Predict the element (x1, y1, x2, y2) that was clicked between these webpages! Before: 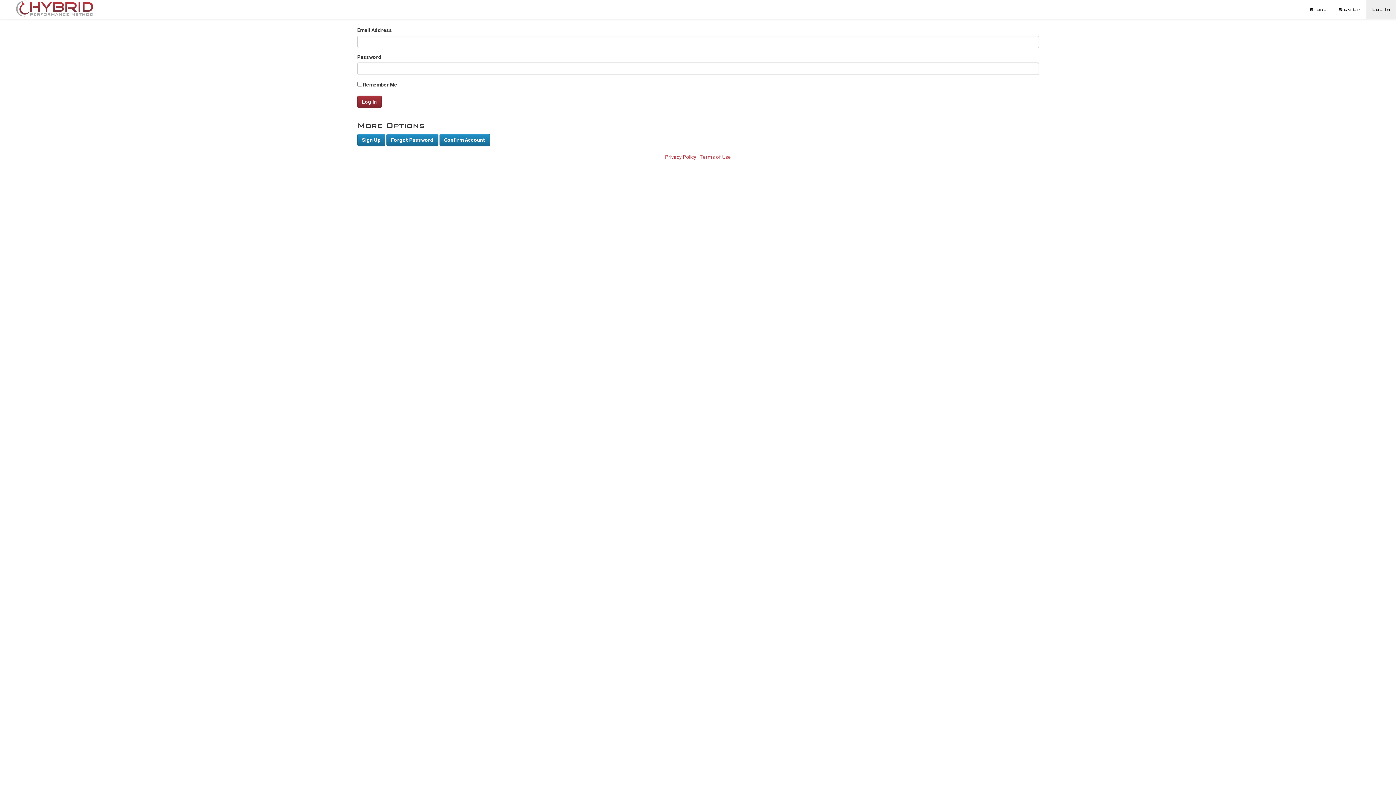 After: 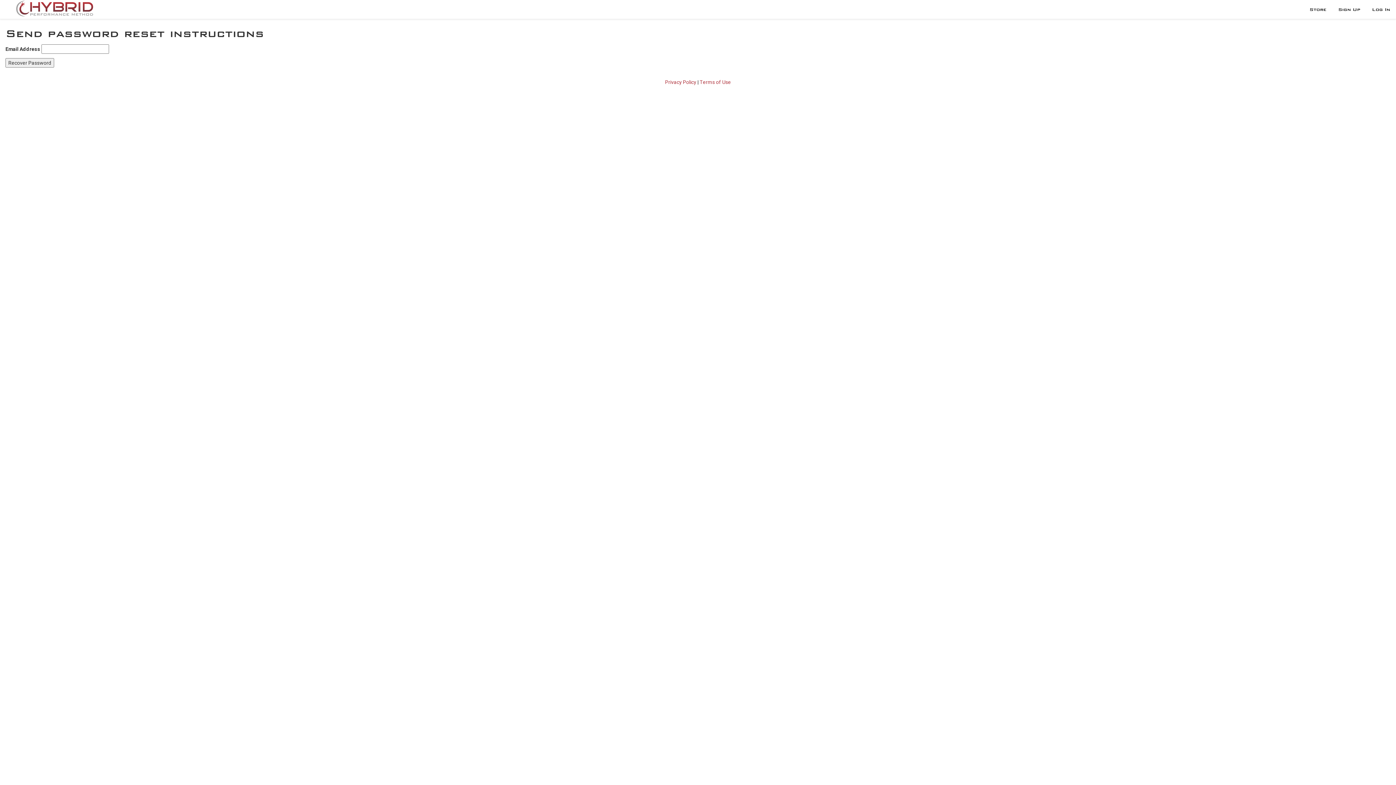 Action: bbox: (386, 133, 438, 146) label: Forgot Password